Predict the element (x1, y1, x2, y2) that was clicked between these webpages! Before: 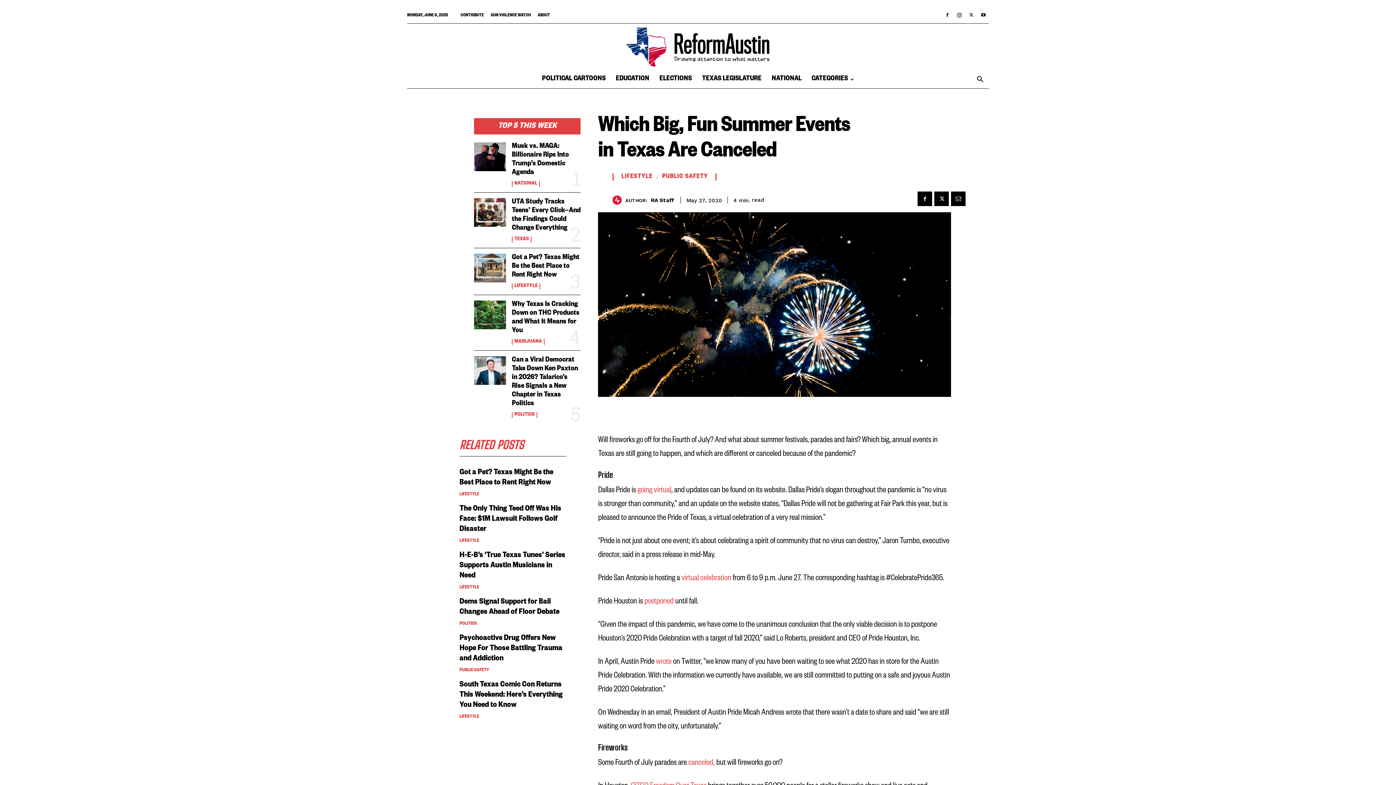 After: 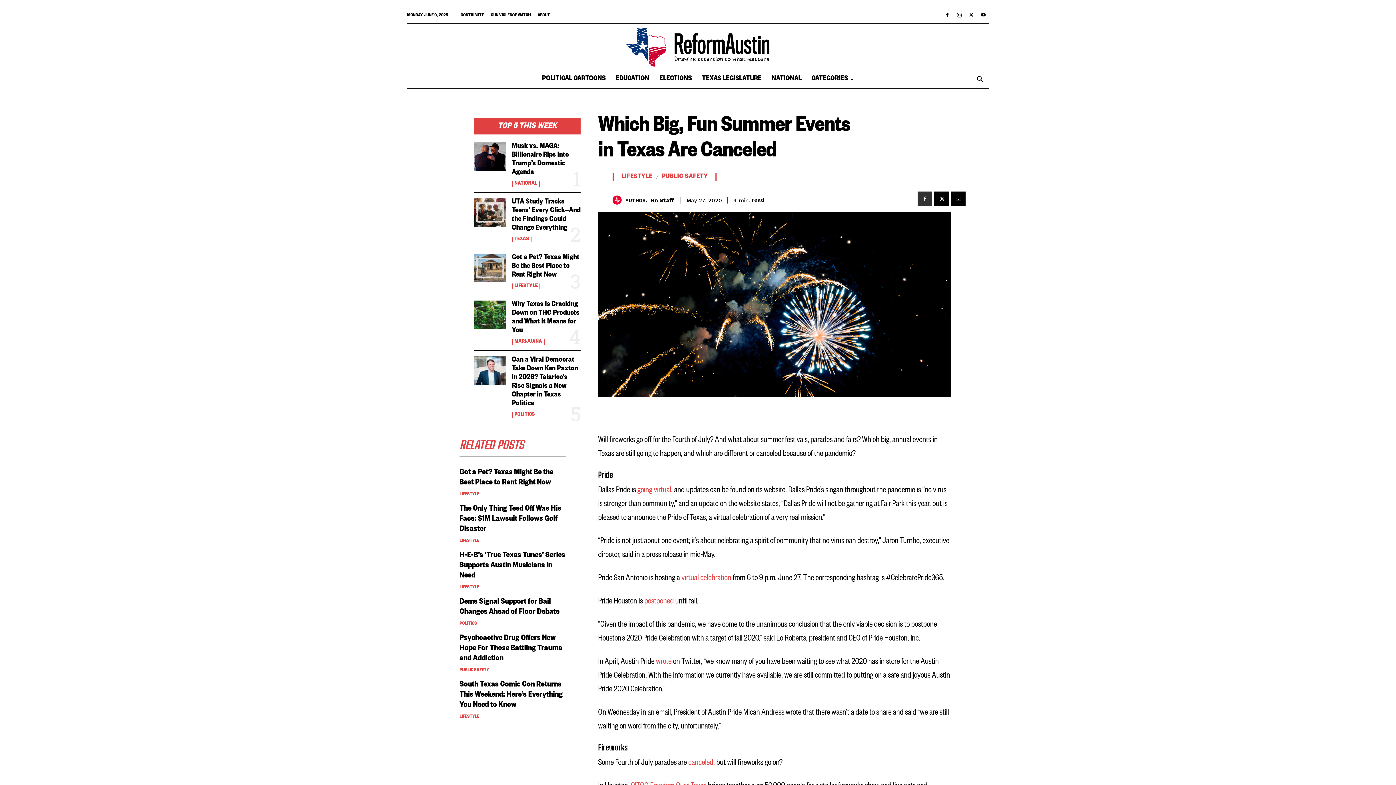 Action: bbox: (917, 191, 932, 206)